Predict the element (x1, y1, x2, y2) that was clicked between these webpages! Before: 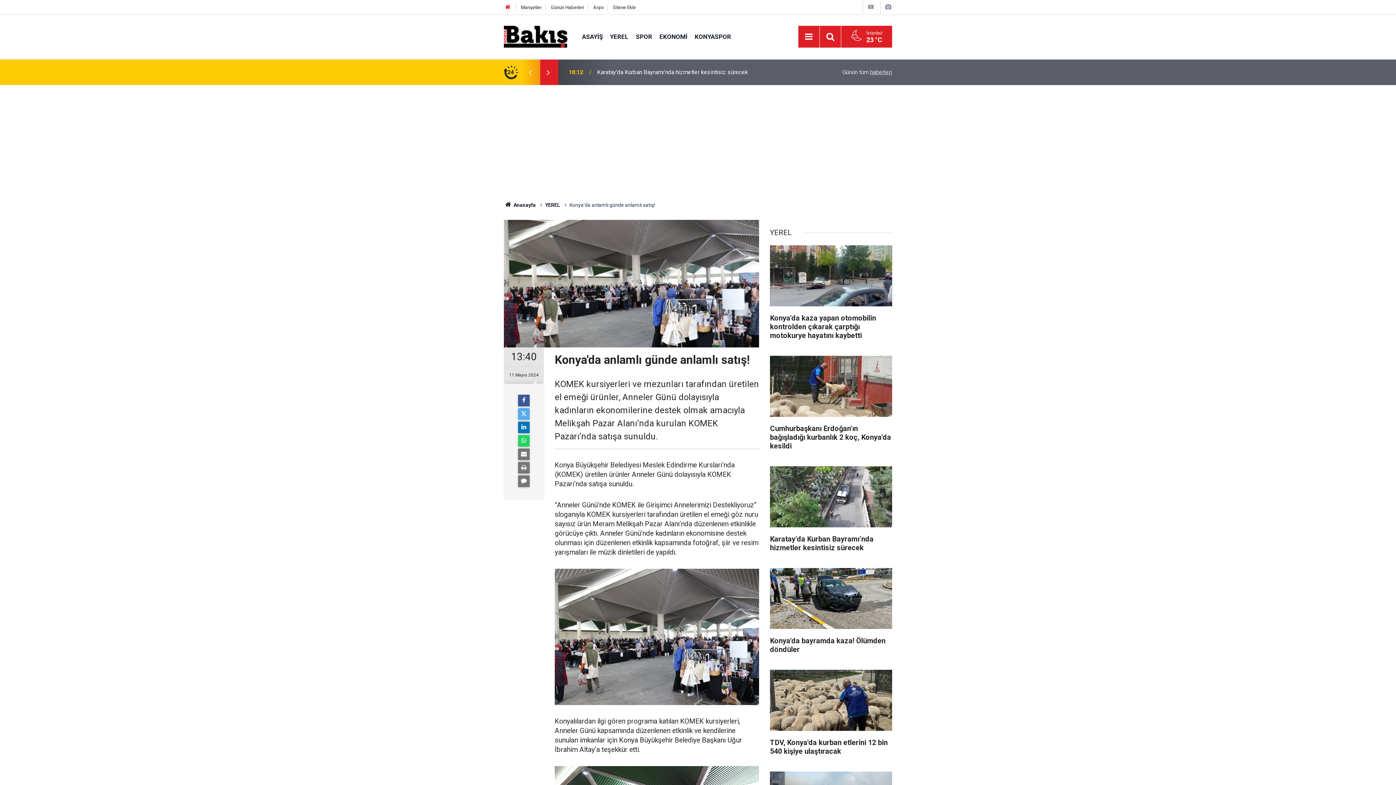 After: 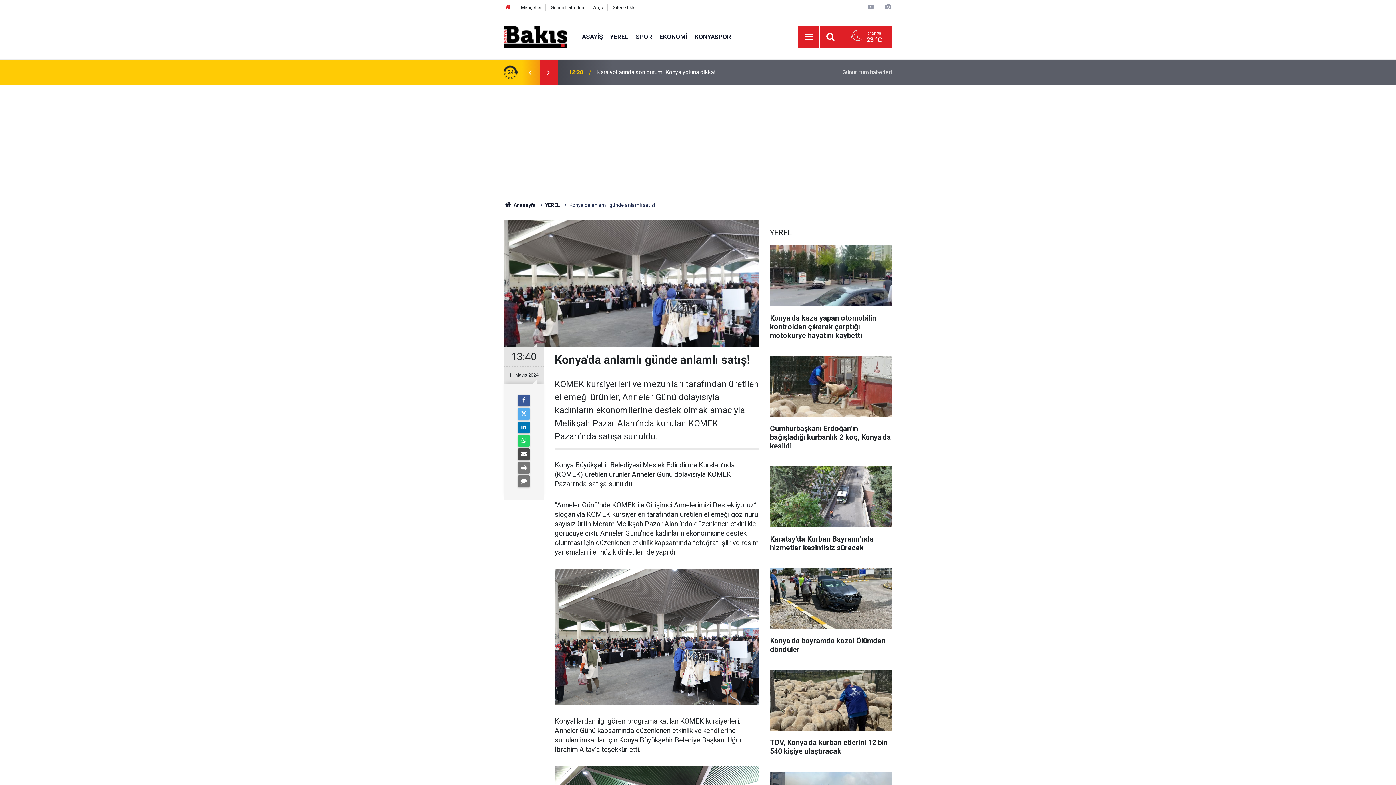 Action: bbox: (518, 448, 529, 460)